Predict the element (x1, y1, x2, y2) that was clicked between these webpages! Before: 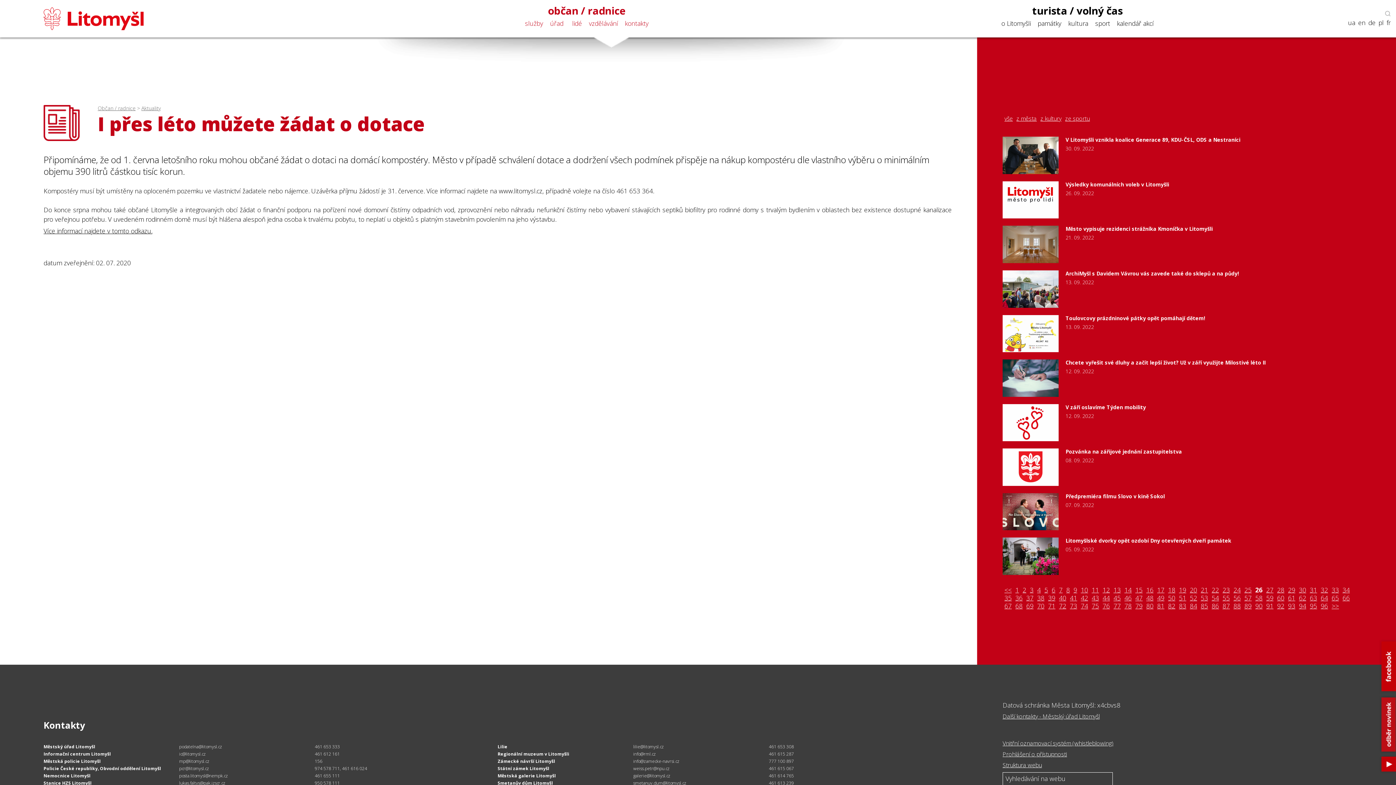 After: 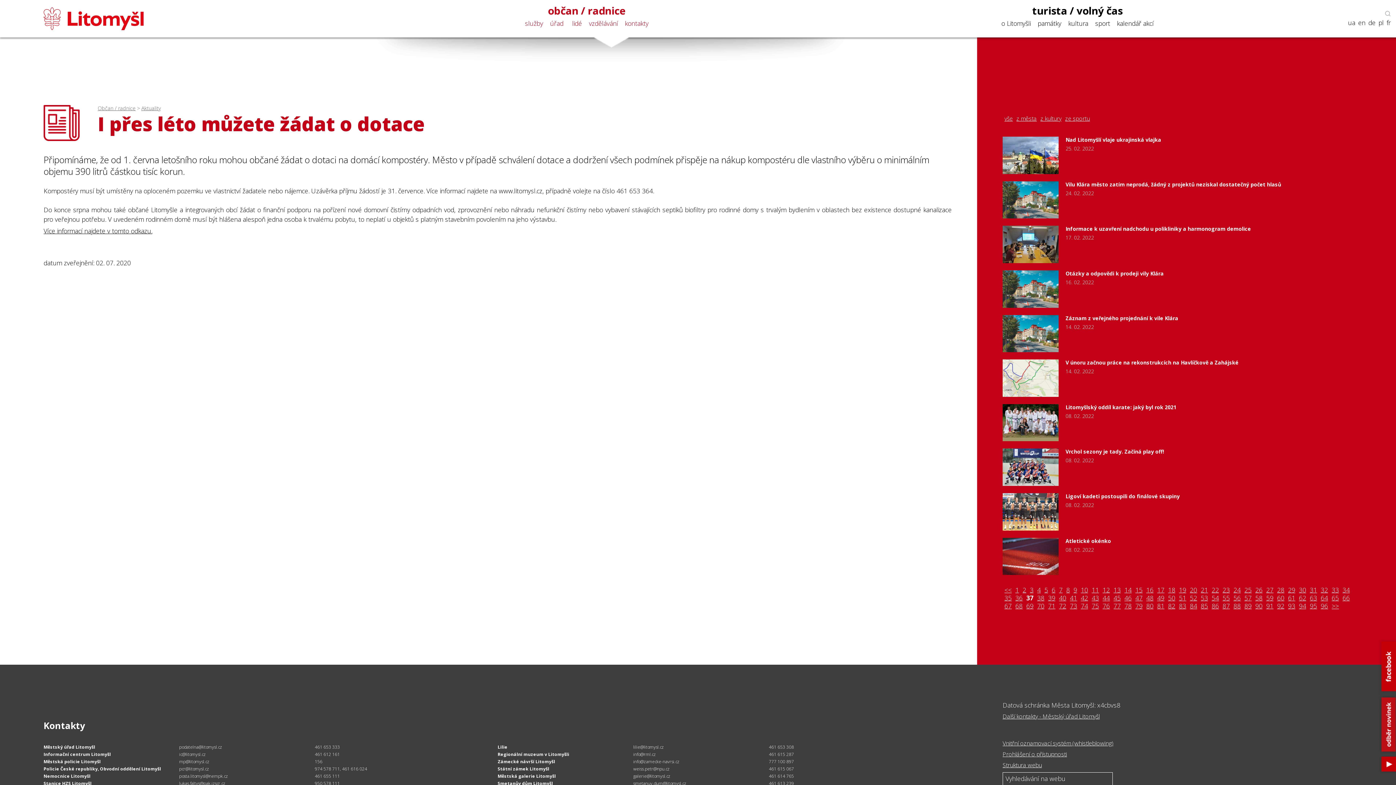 Action: bbox: (1024, 594, 1035, 602) label: 37